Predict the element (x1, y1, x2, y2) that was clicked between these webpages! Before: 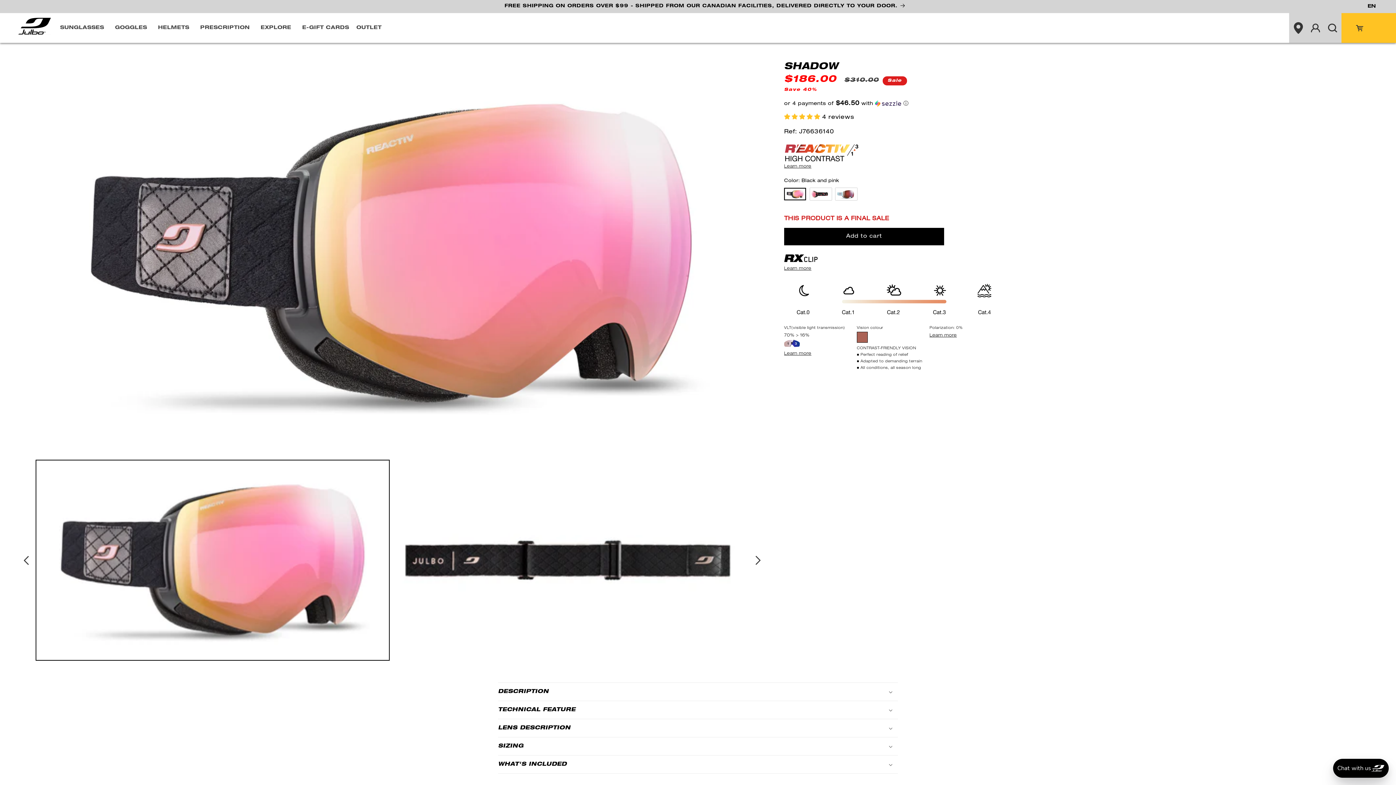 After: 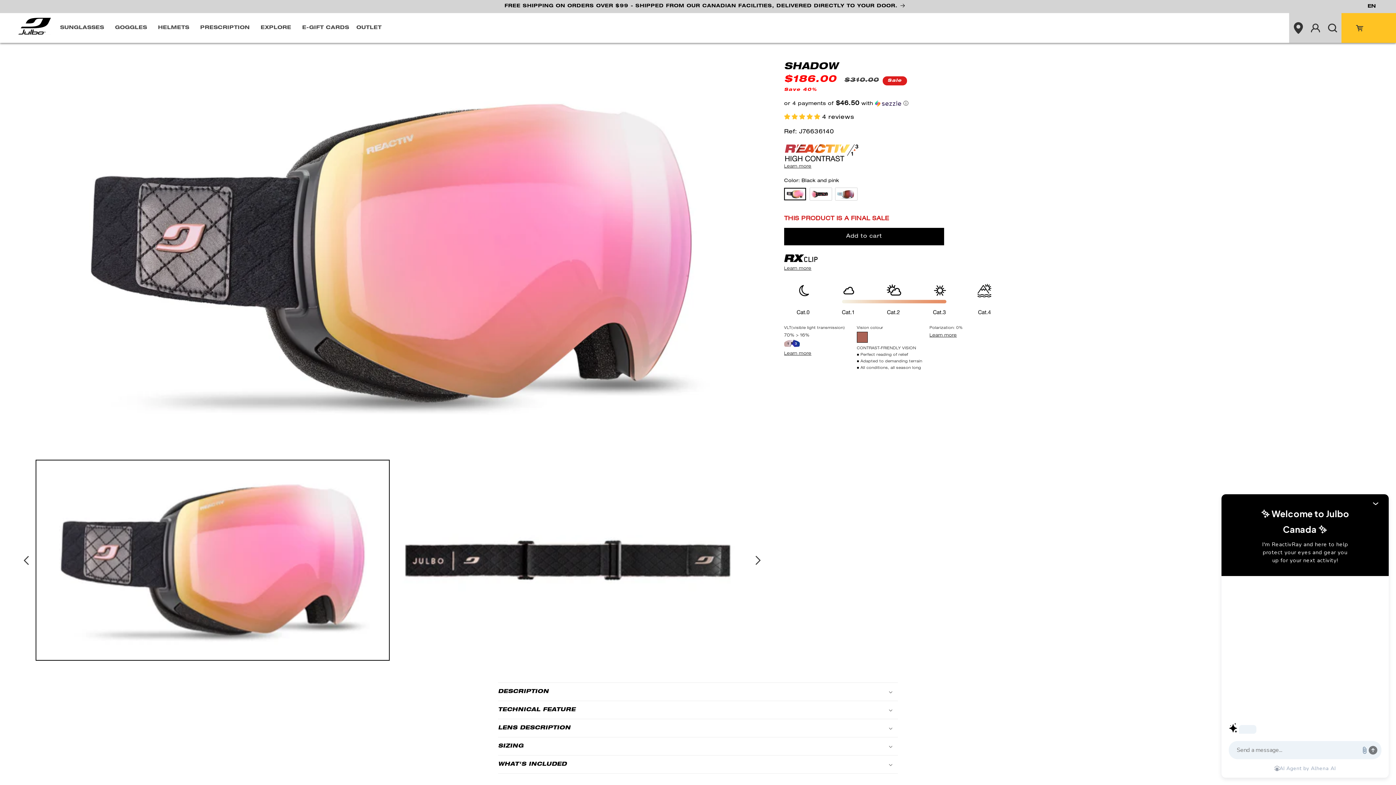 Action: label: Open chat bbox: (1333, 759, 1389, 778)